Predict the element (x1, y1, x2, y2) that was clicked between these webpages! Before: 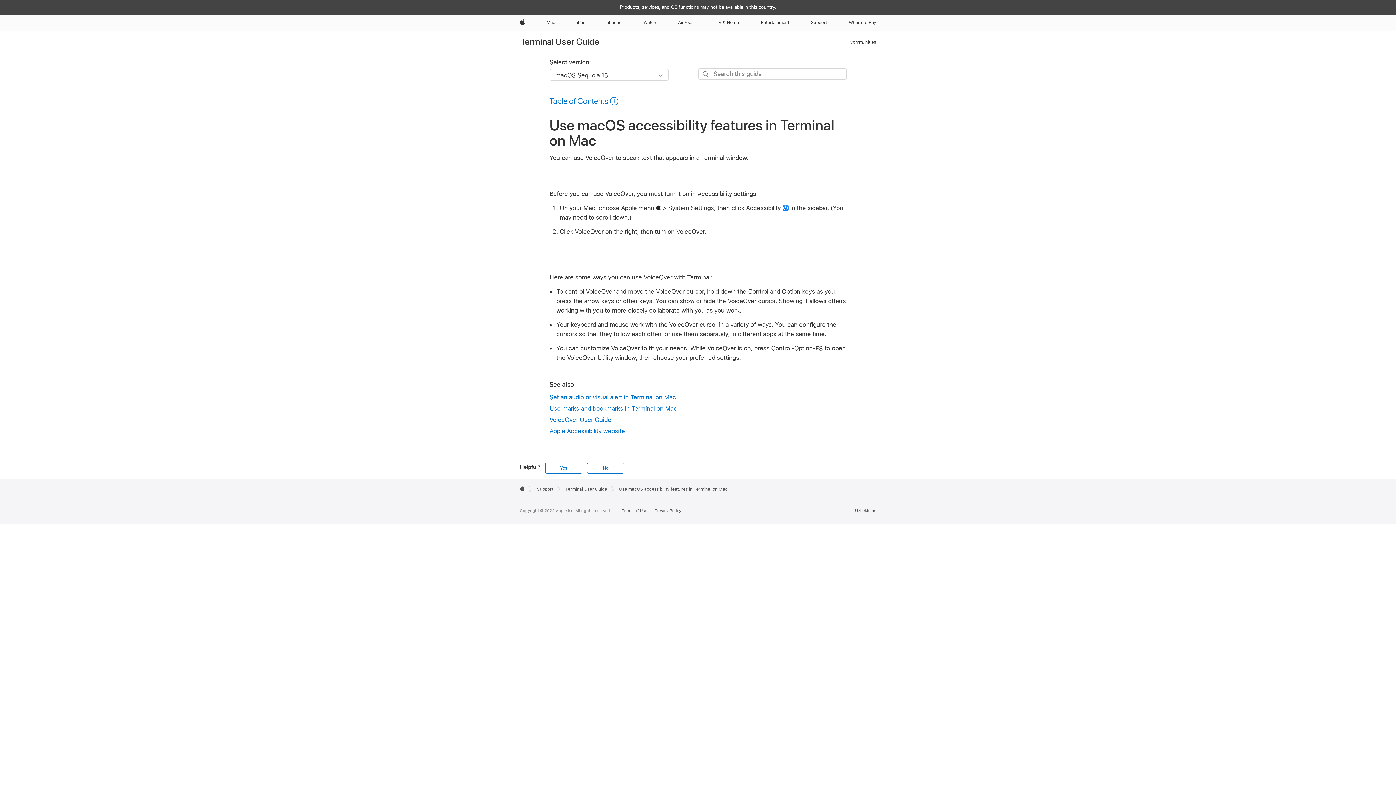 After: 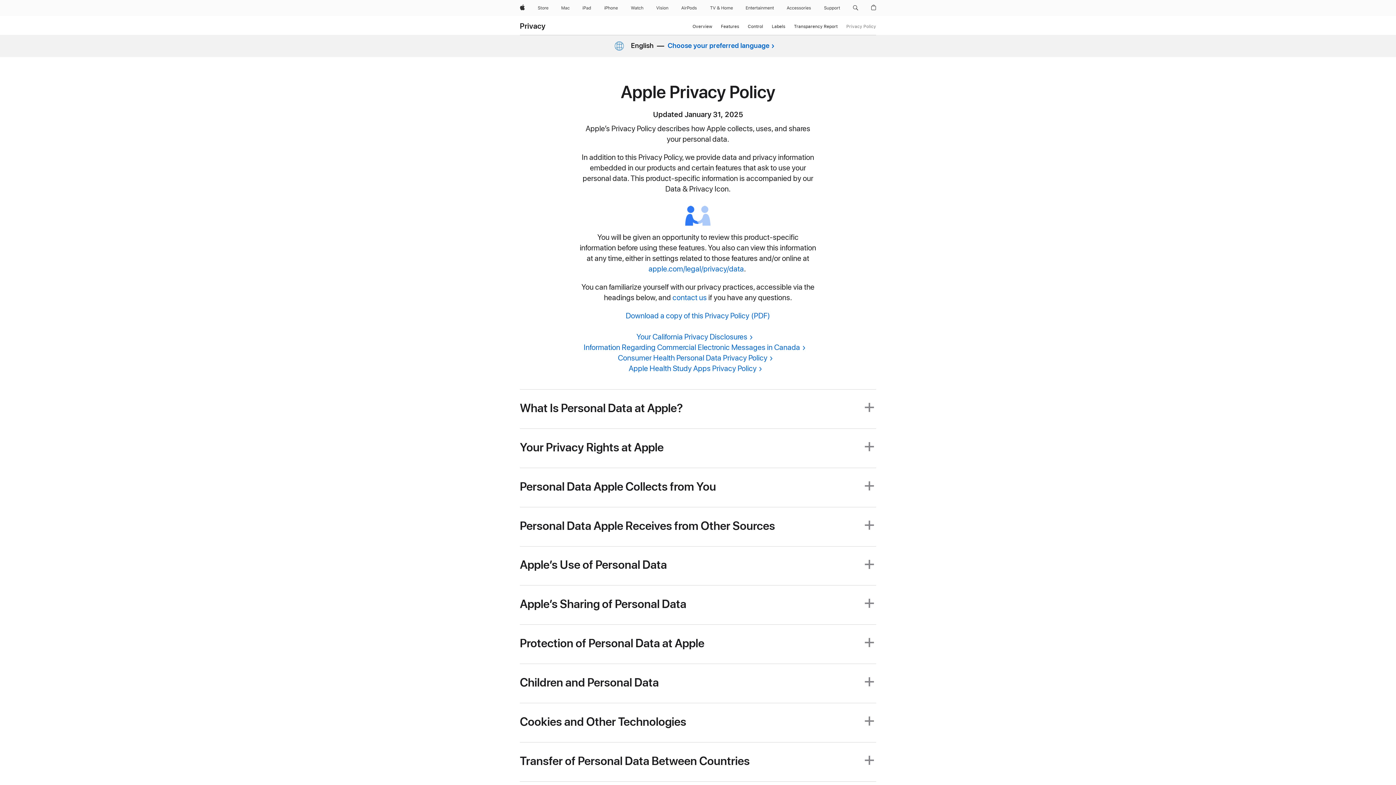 Action: bbox: (654, 508, 681, 513) label: Privacy Policy